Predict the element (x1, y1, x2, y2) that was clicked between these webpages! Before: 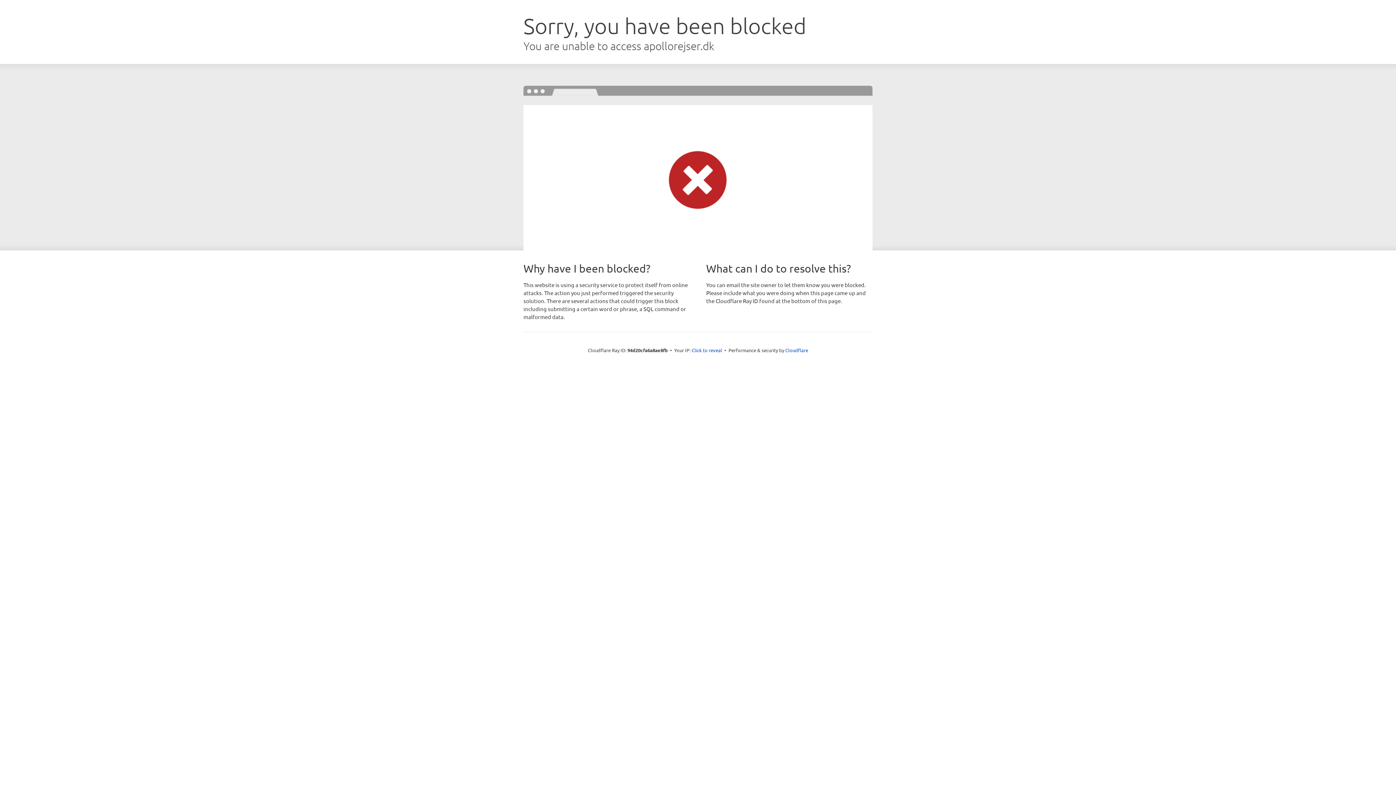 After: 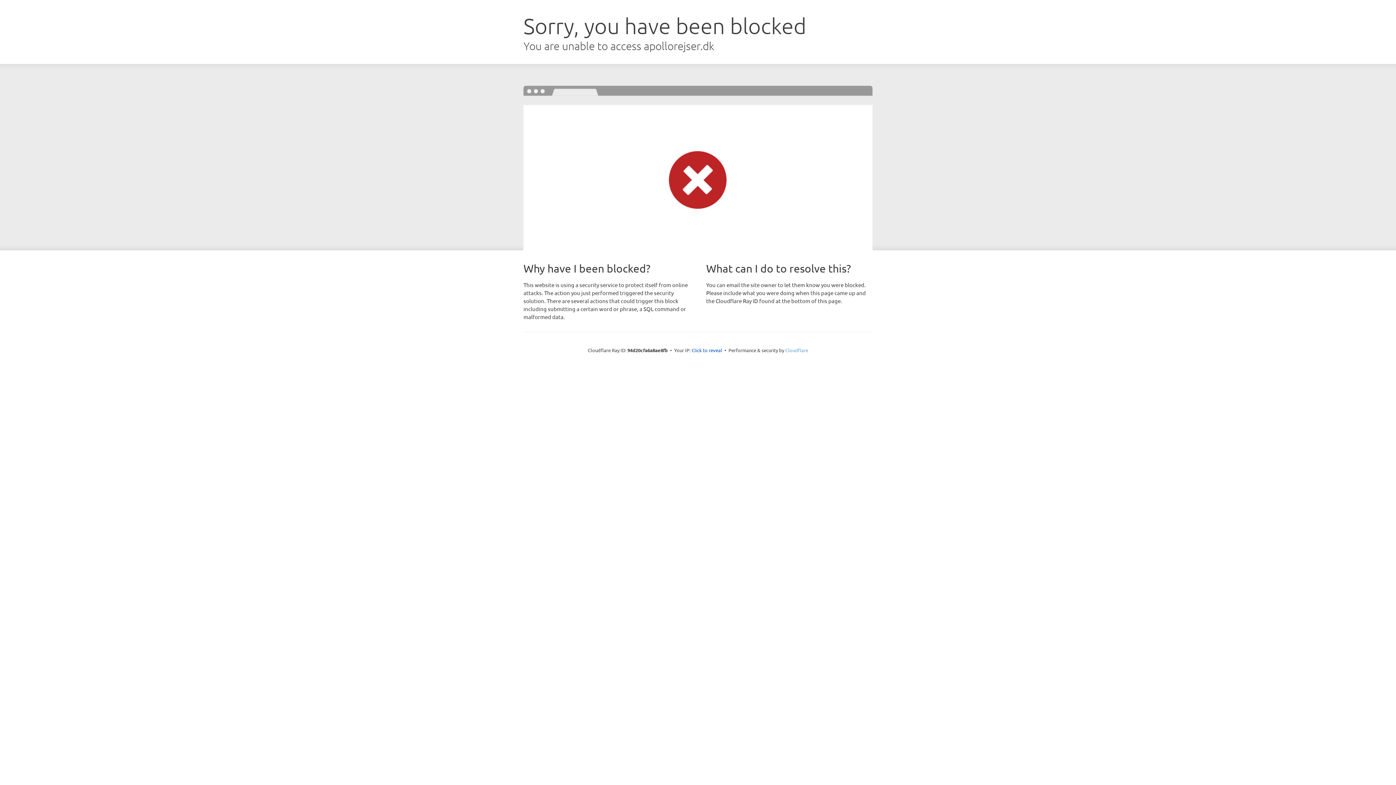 Action: bbox: (785, 347, 808, 353) label: Cloudflare